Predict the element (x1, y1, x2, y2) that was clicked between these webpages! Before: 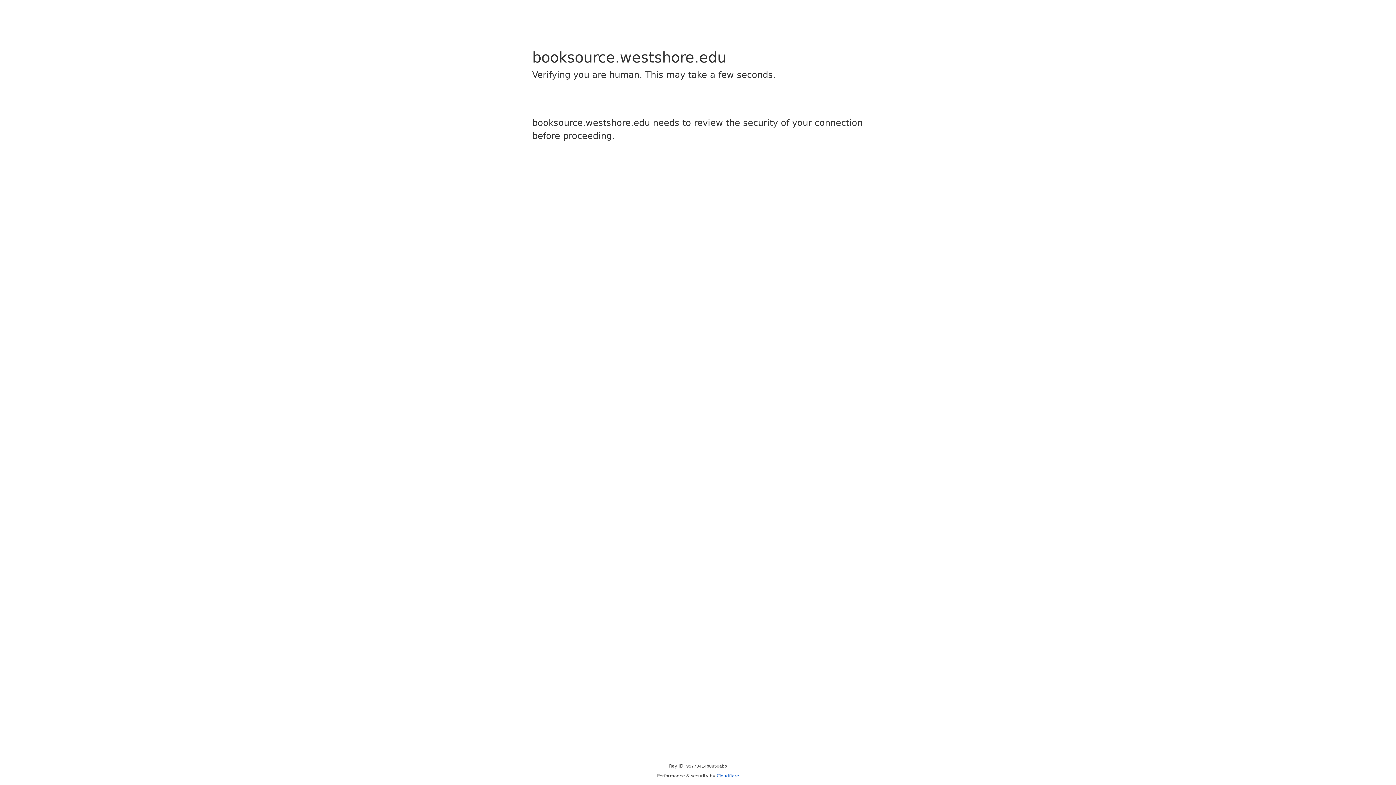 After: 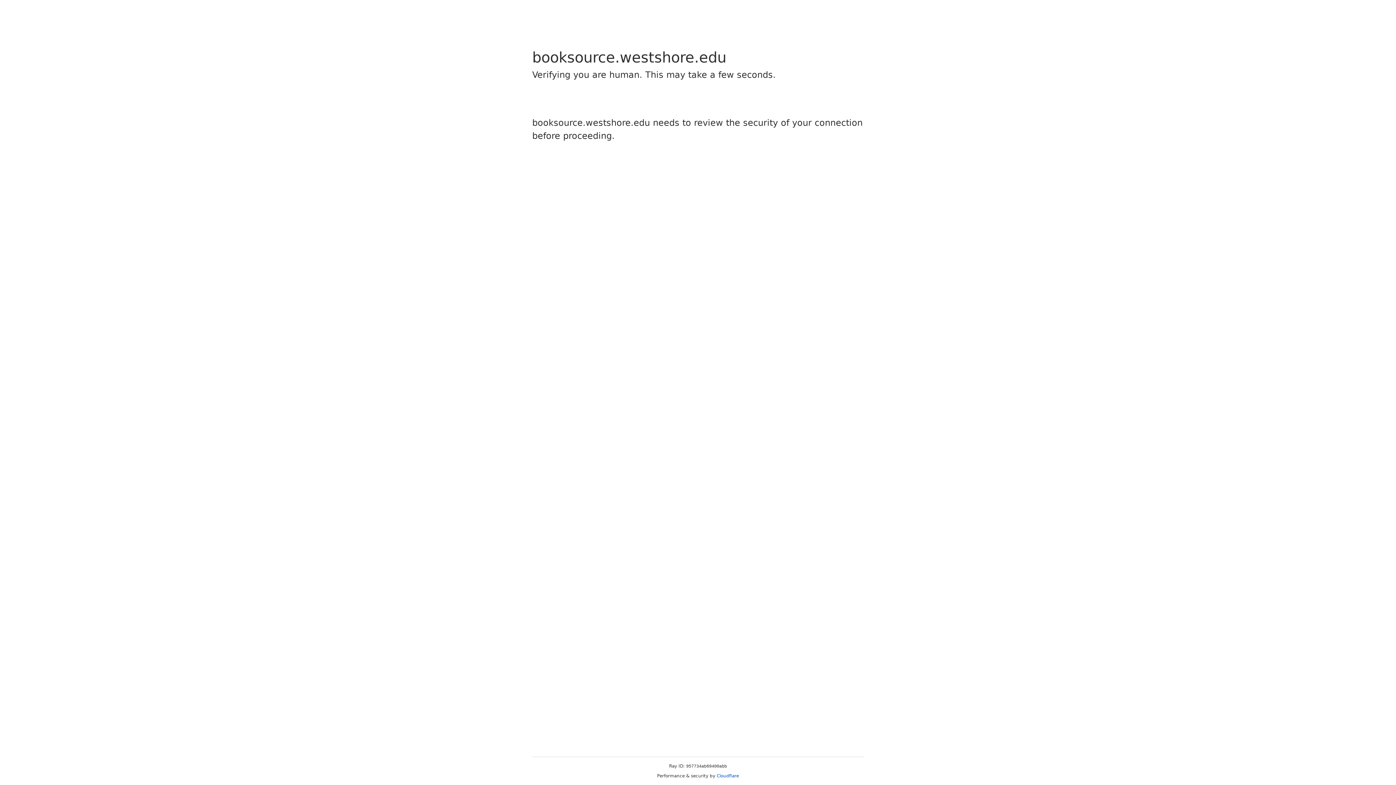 Action: label: Cloudflare bbox: (716, 773, 739, 778)